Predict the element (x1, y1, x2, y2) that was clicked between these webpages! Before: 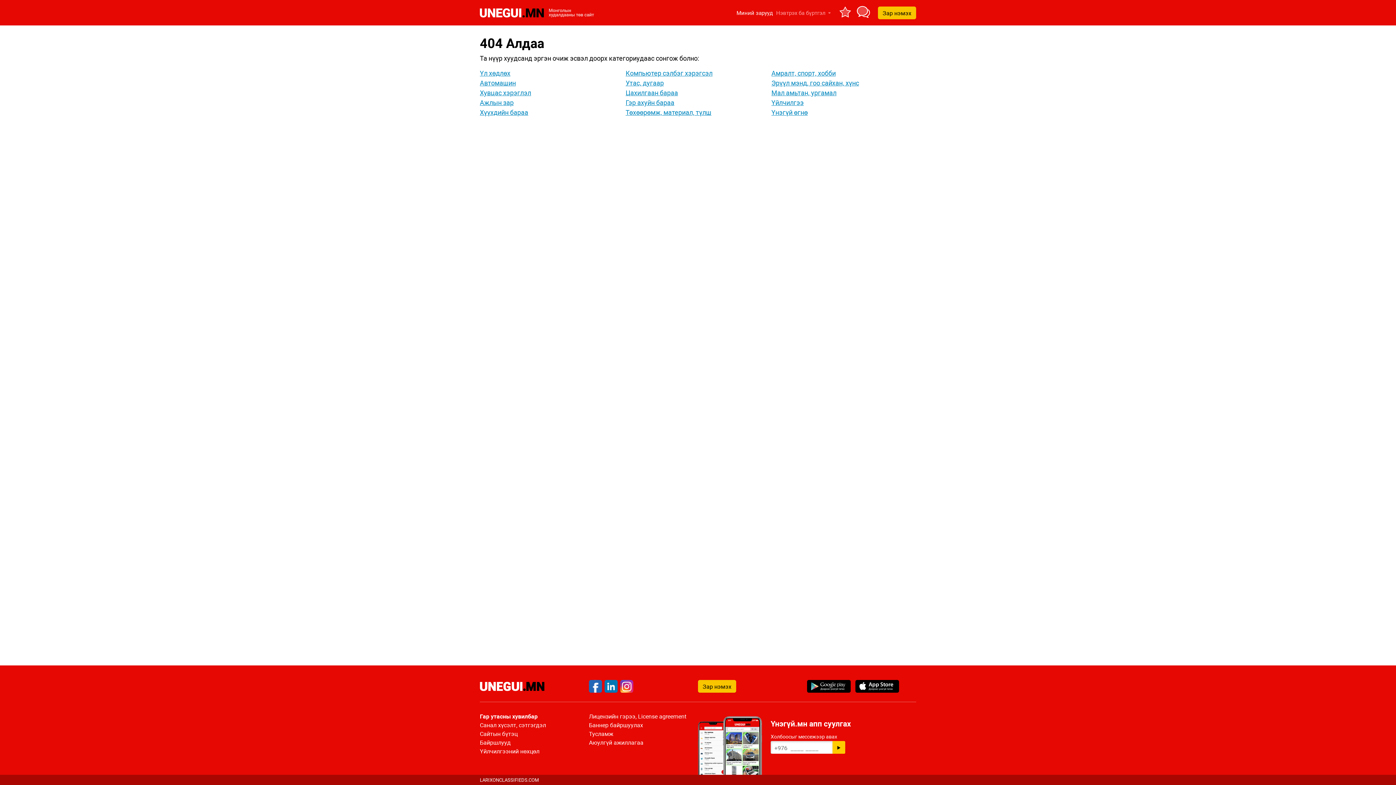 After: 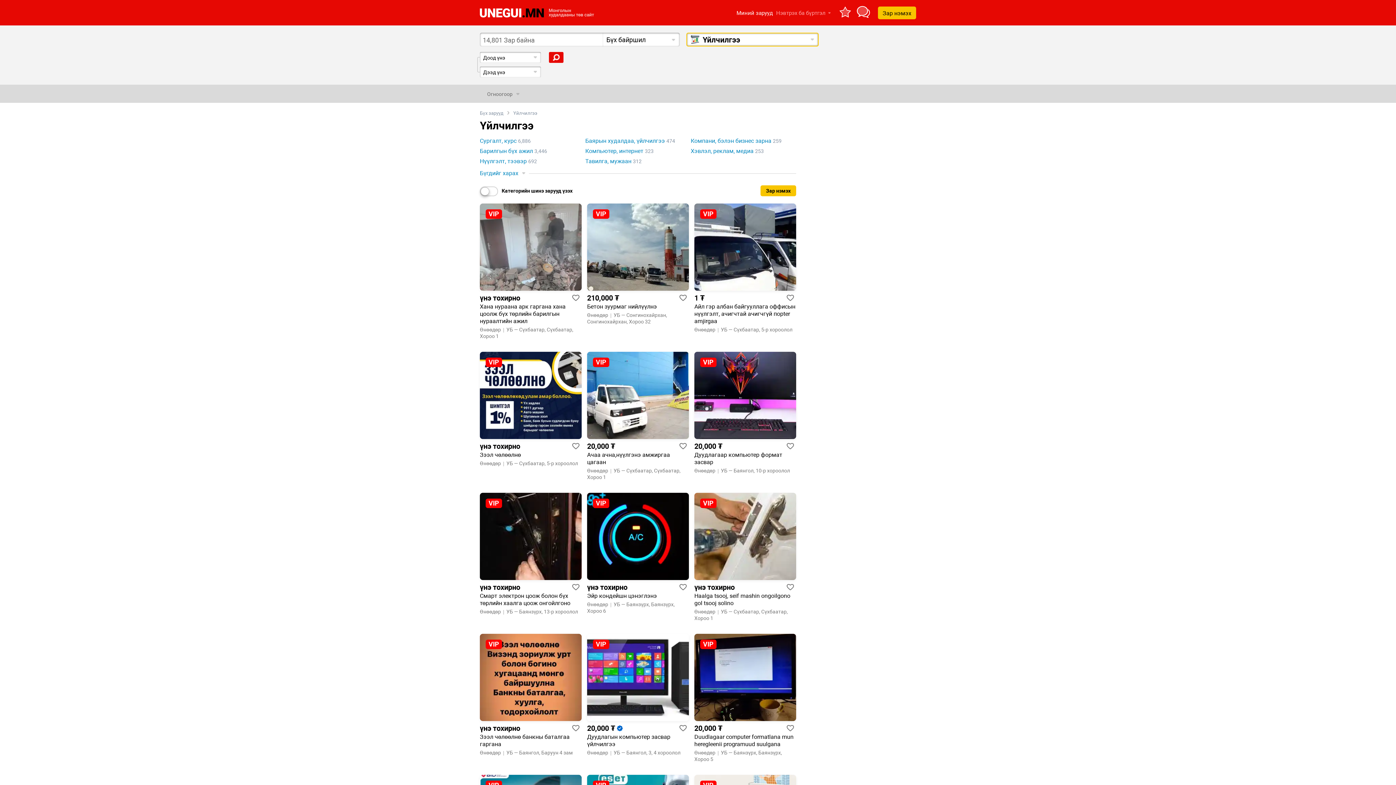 Action: bbox: (771, 98, 804, 106) label: Үйлчилгээ